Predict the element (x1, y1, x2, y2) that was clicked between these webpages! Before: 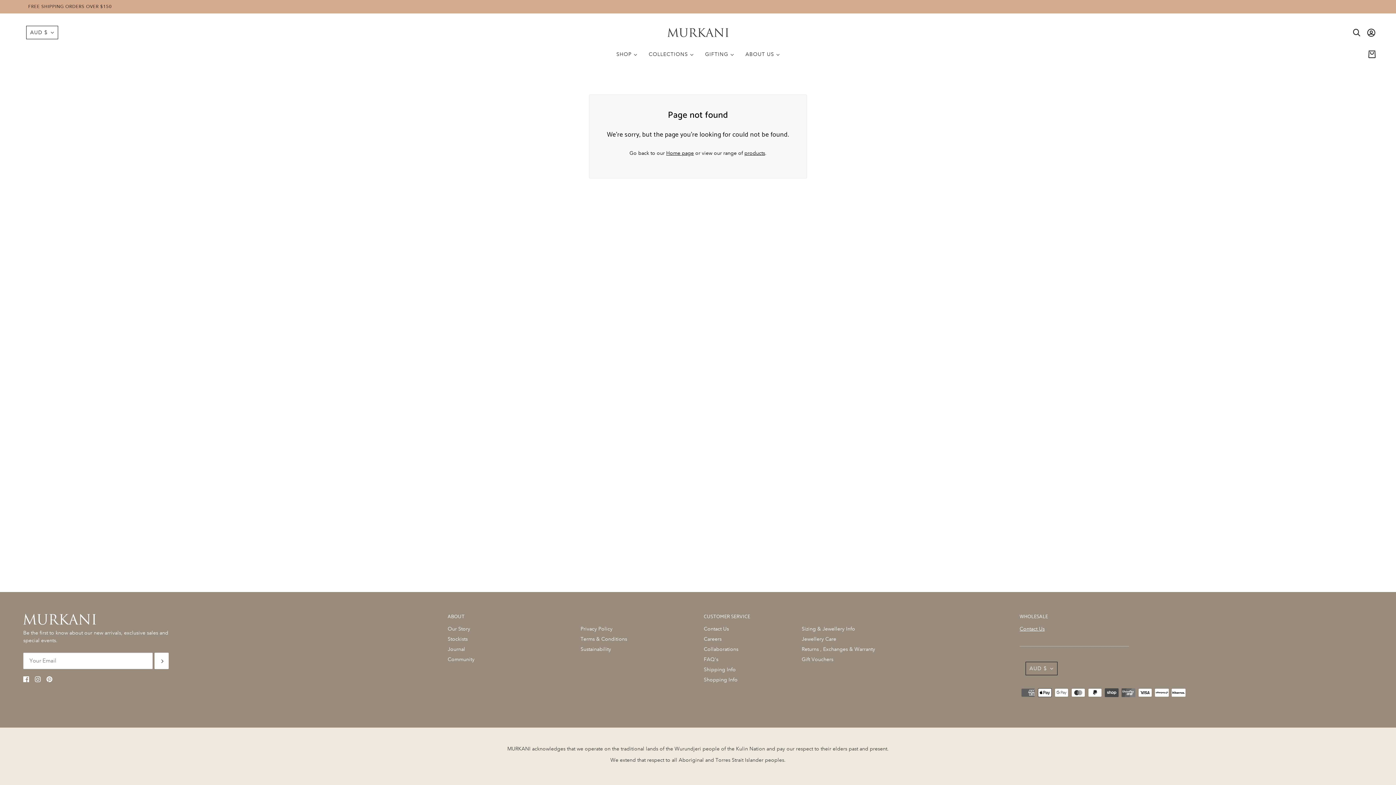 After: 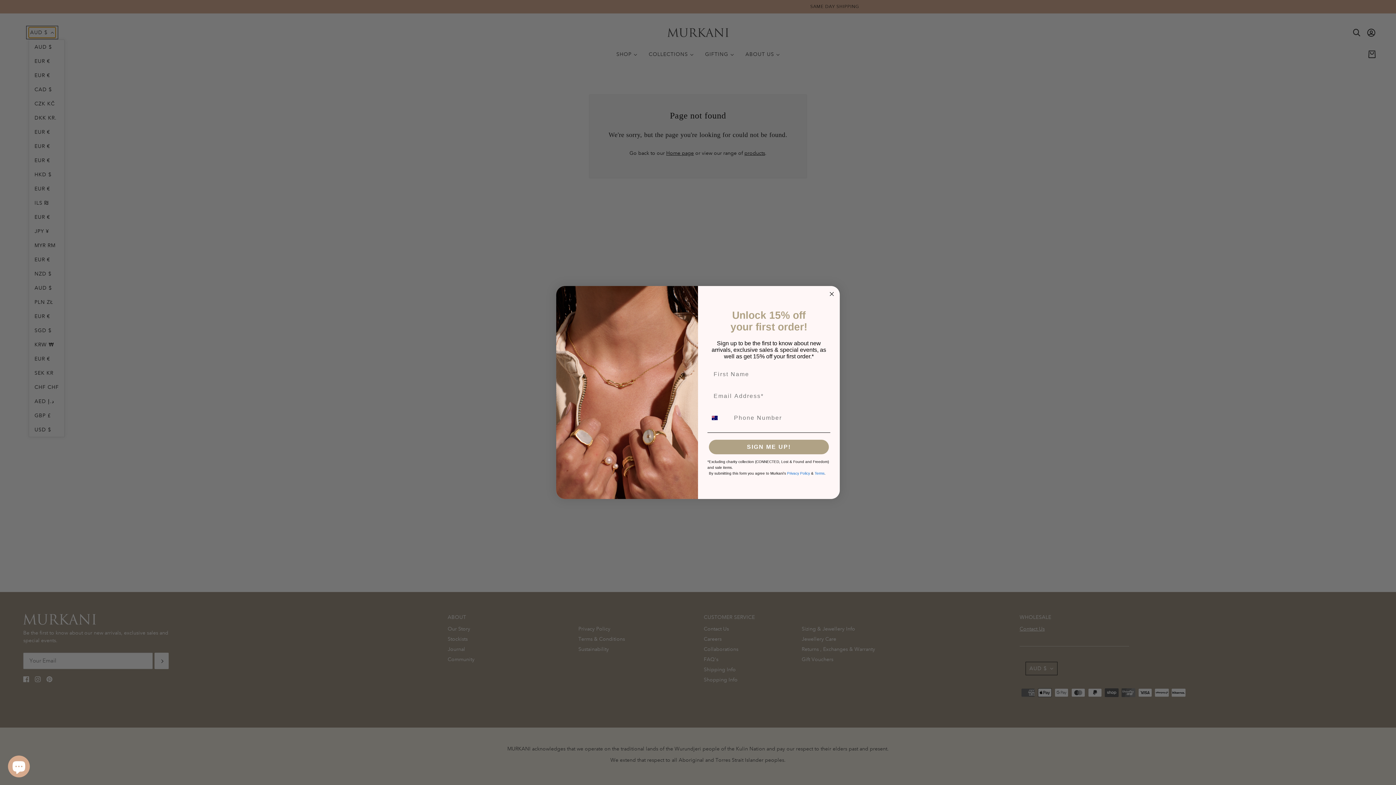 Action: label: AUD $ bbox: (28, 27, 55, 37)